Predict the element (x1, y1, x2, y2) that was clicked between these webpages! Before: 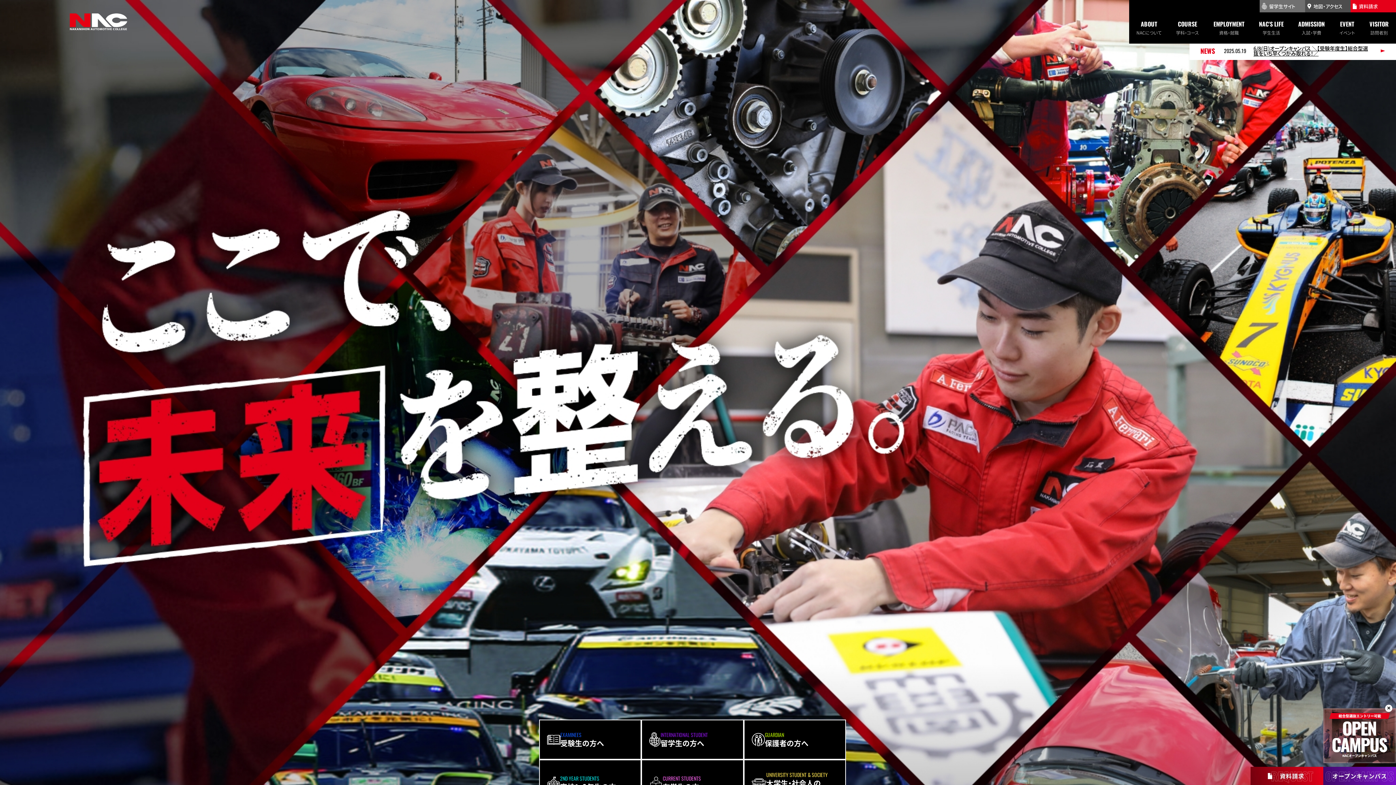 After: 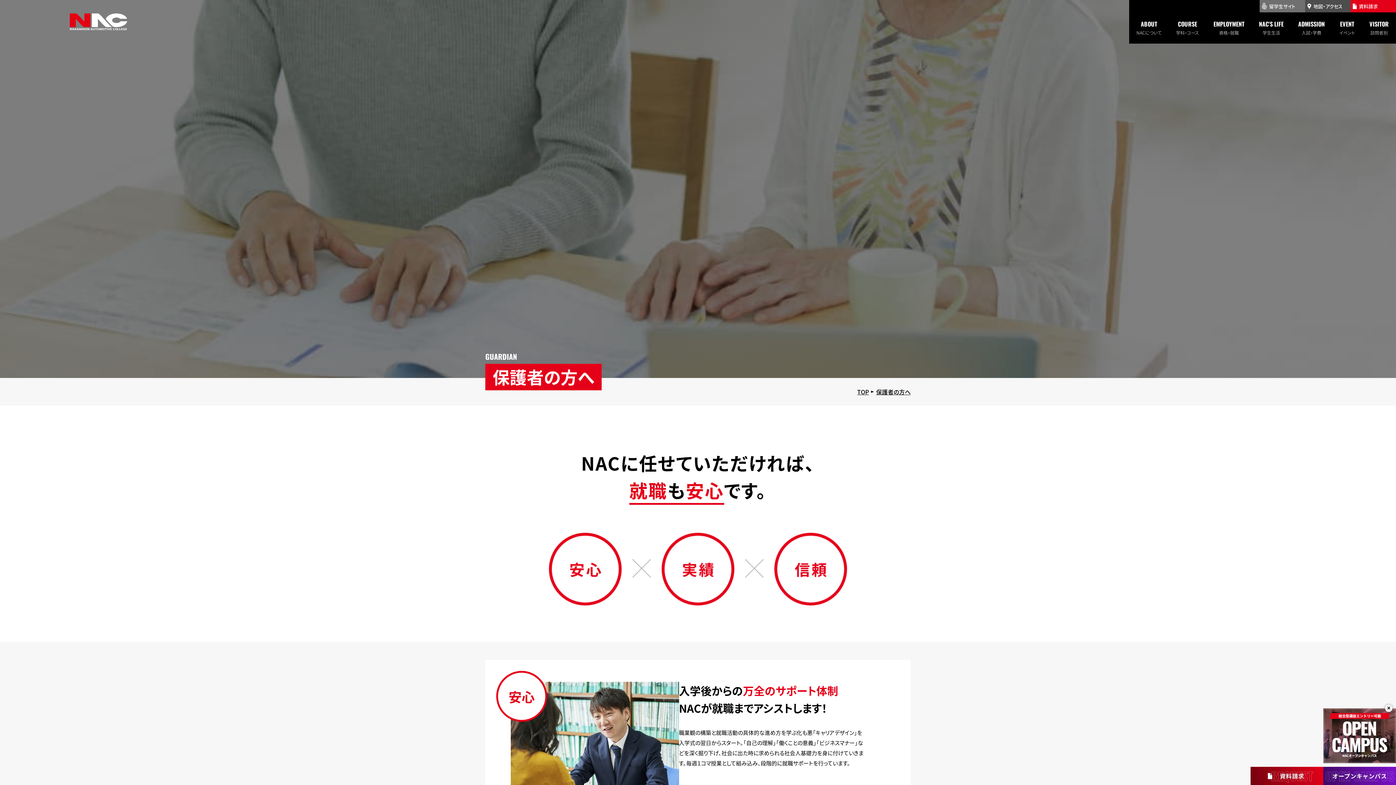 Action: label: GUARDIAN
保護者の方へ bbox: (744, 720, 845, 759)